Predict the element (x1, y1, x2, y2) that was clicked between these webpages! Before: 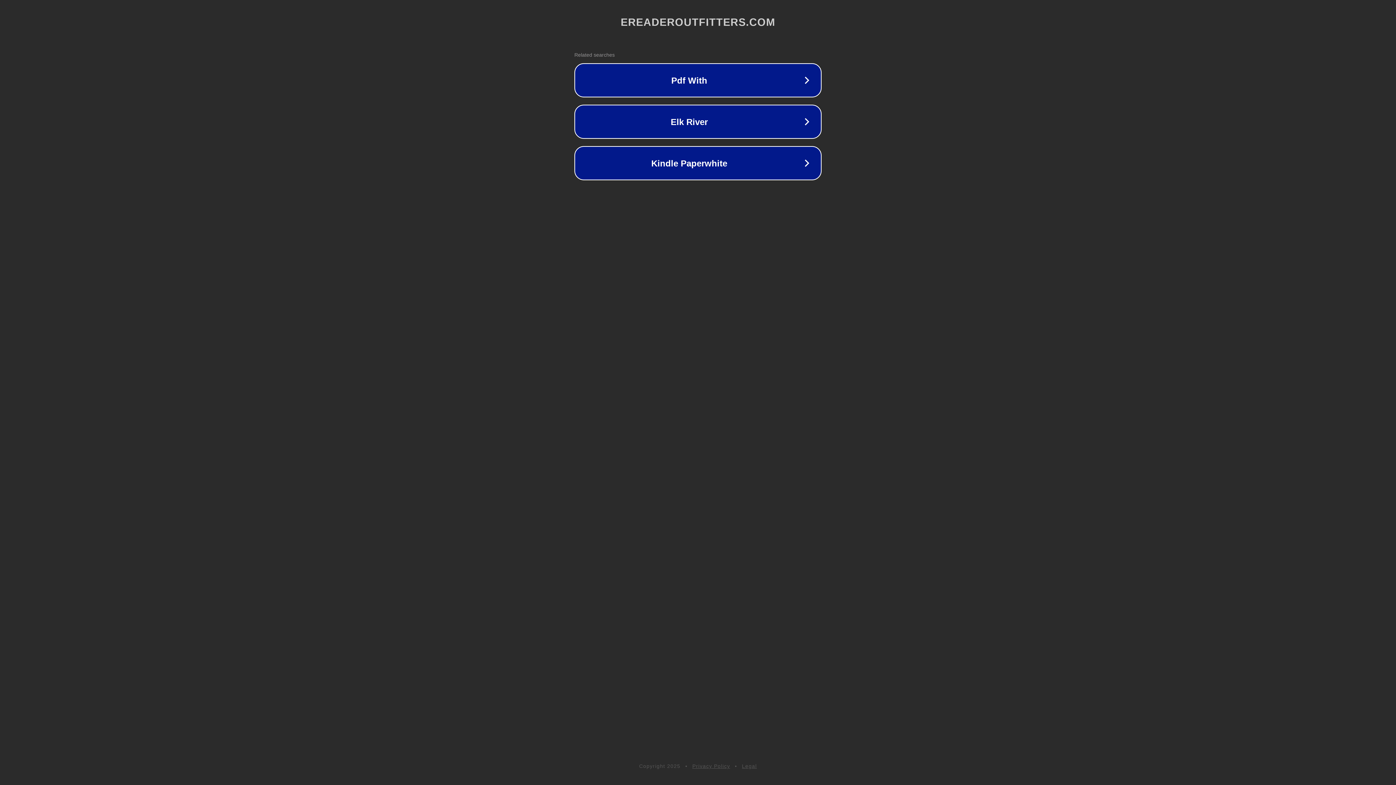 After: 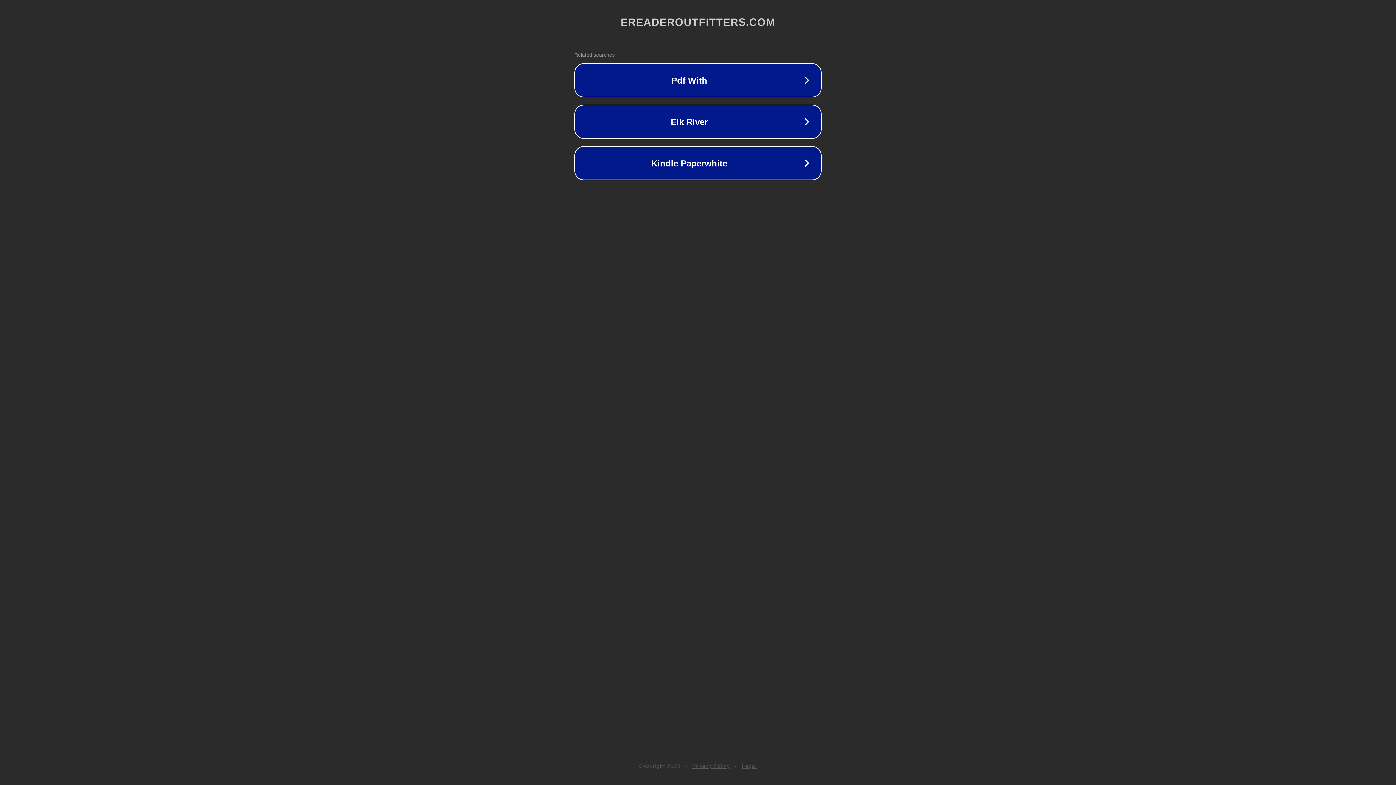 Action: bbox: (742, 763, 757, 769) label: Legal